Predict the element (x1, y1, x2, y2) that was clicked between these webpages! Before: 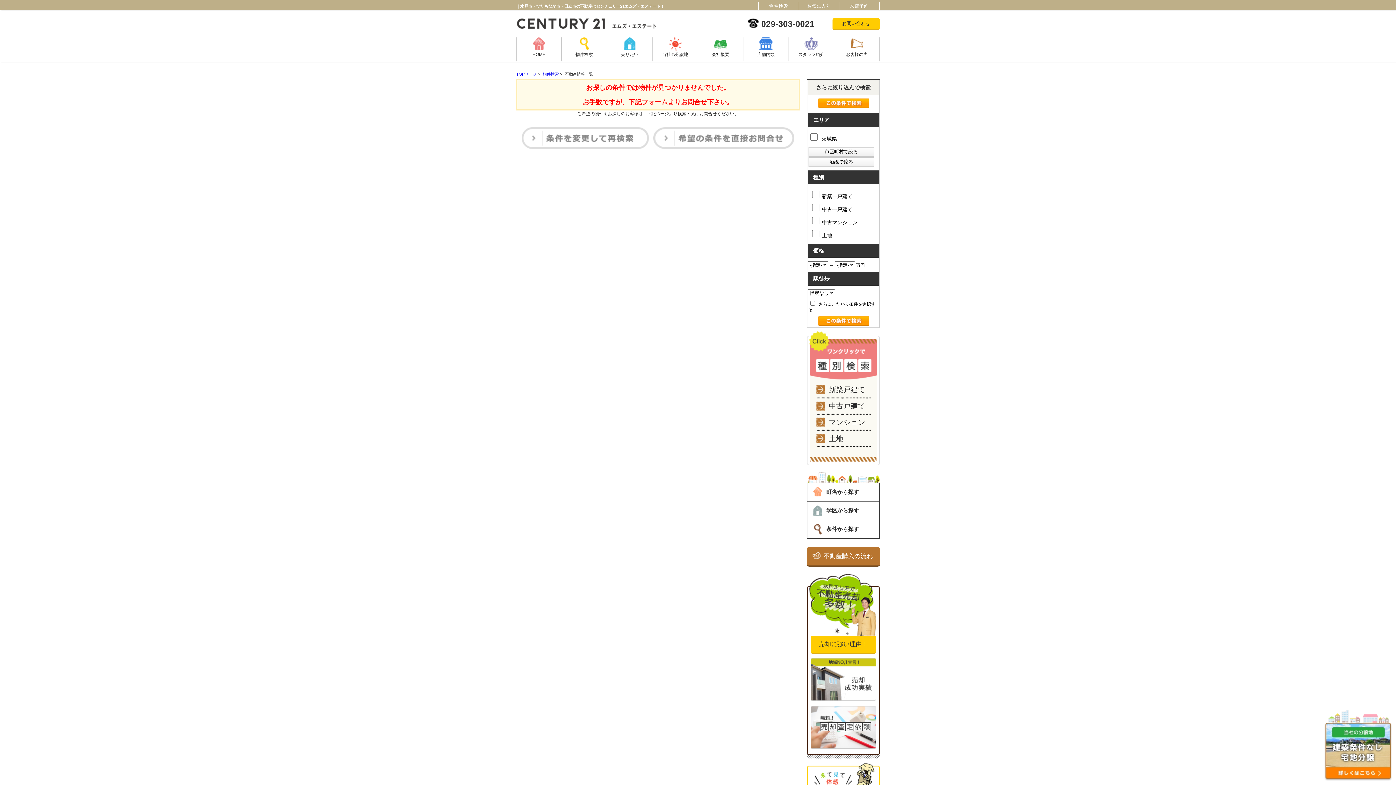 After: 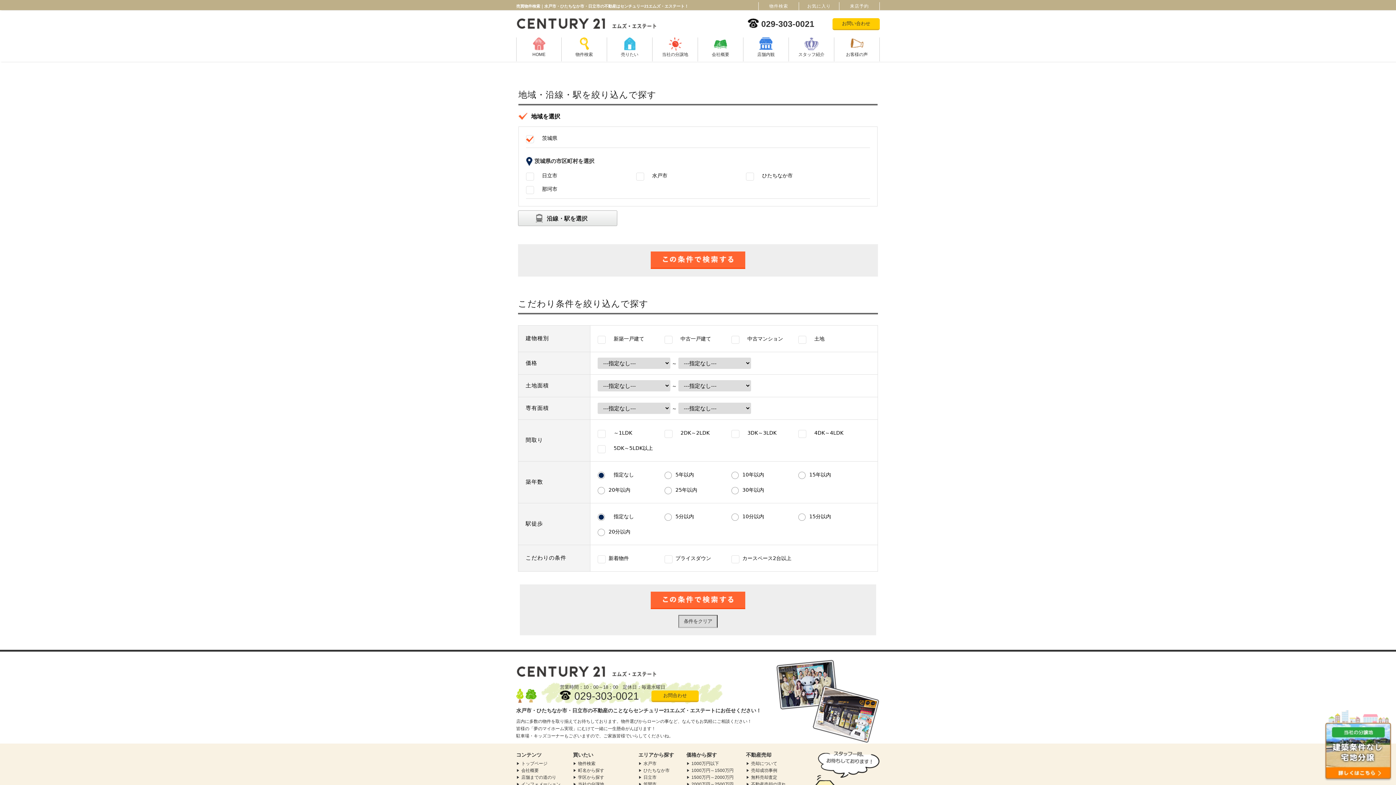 Action: label: 物件検索 bbox: (561, 37, 606, 61)